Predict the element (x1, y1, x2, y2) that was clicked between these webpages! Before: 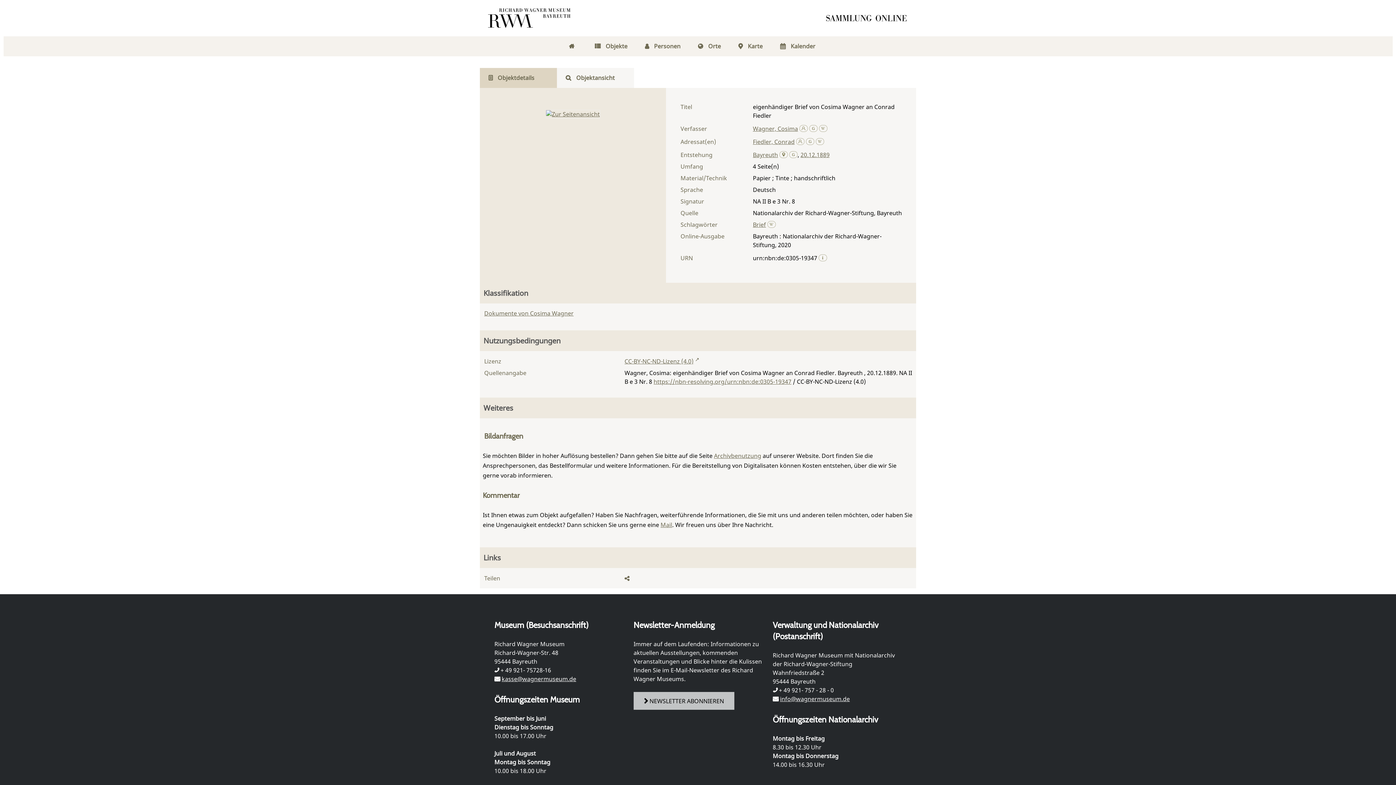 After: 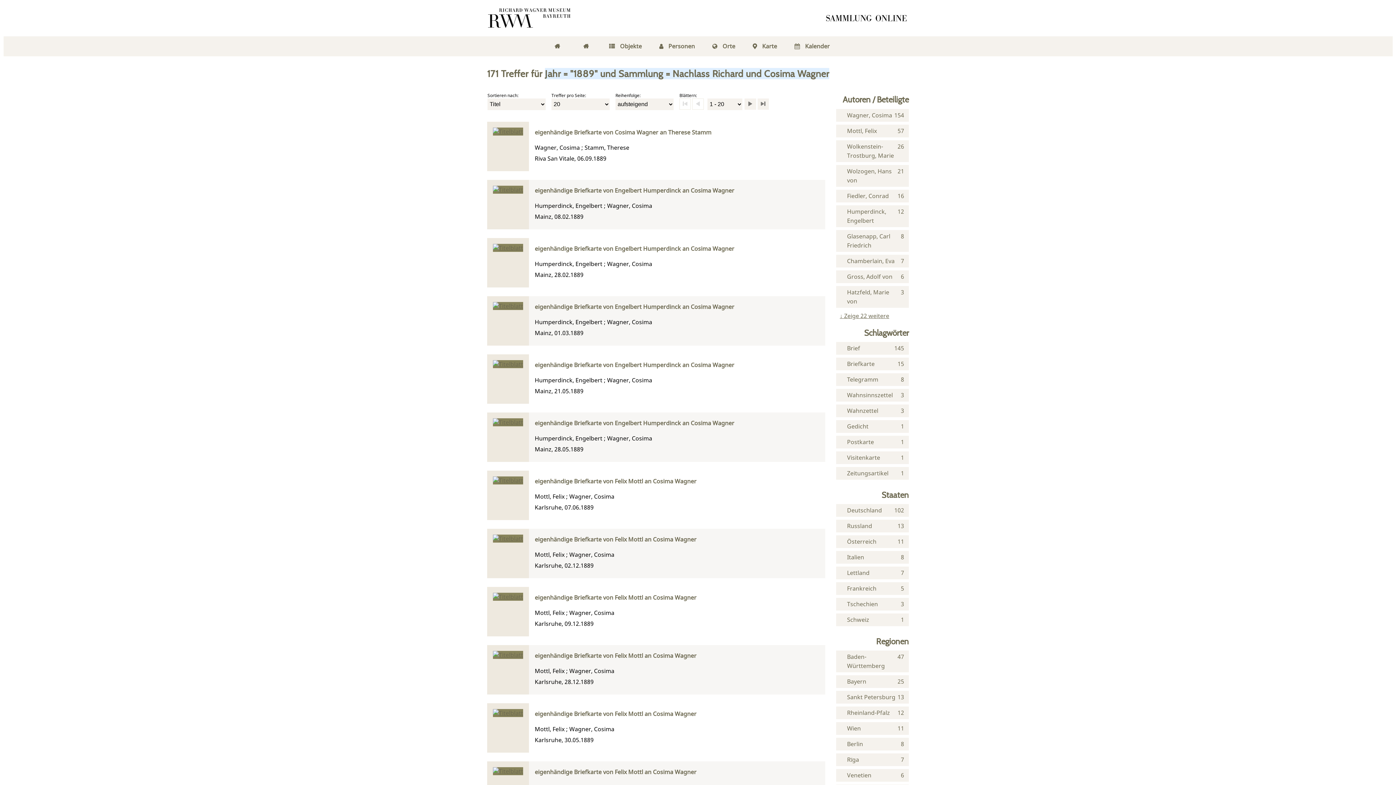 Action: bbox: (800, 150, 829, 160) label: 20.12.1889